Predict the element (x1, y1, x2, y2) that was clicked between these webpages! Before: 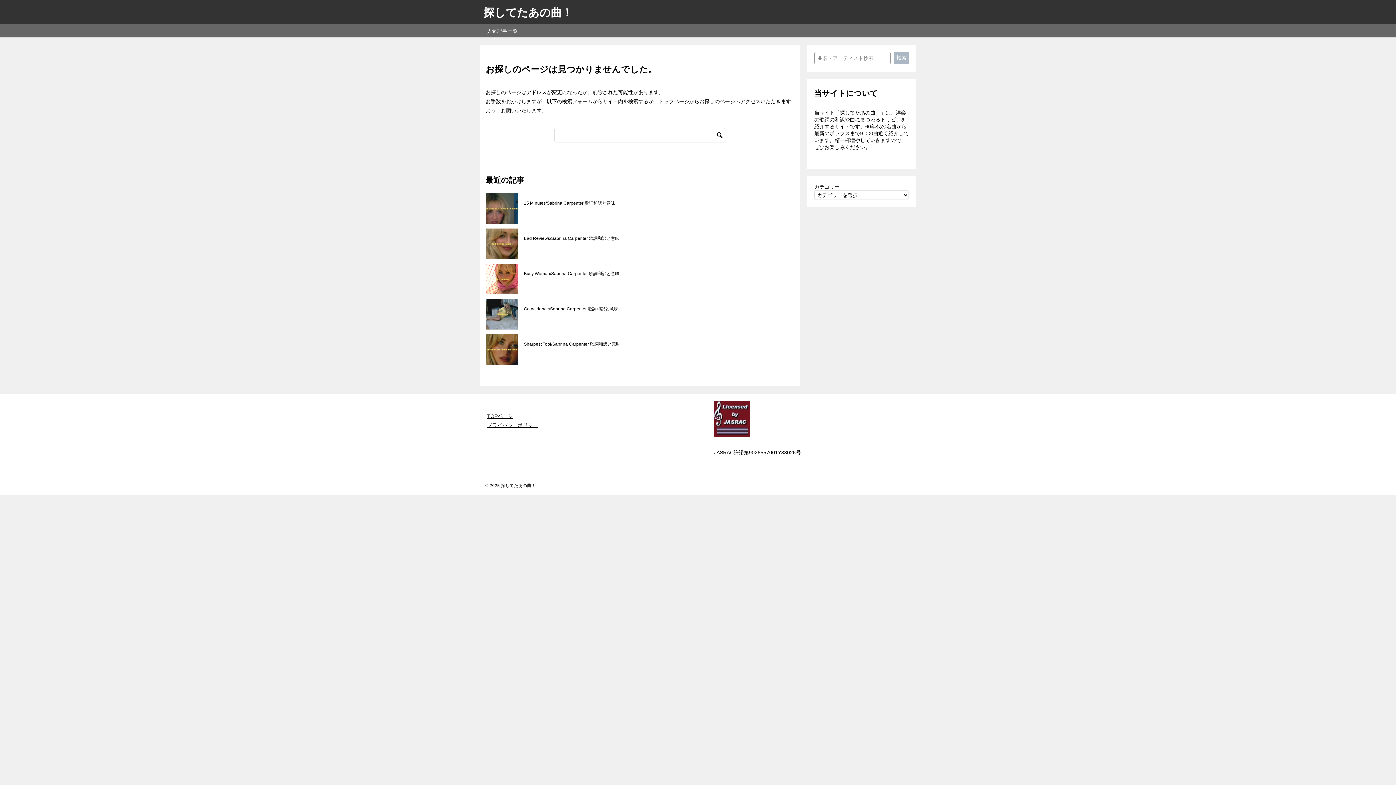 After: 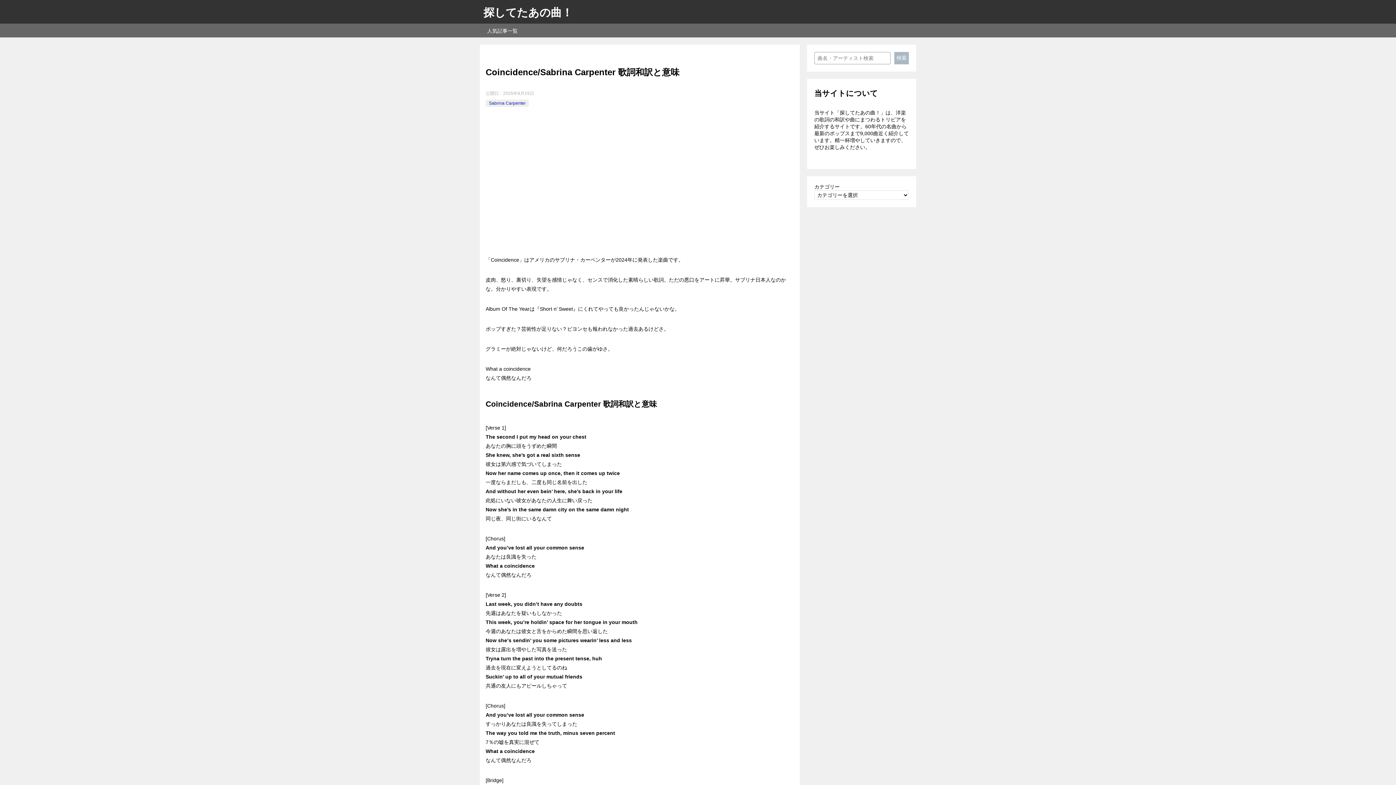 Action: label: Coincidence/Sabrina Carpenter 歌詞和訳と意味 bbox: (524, 305, 788, 313)